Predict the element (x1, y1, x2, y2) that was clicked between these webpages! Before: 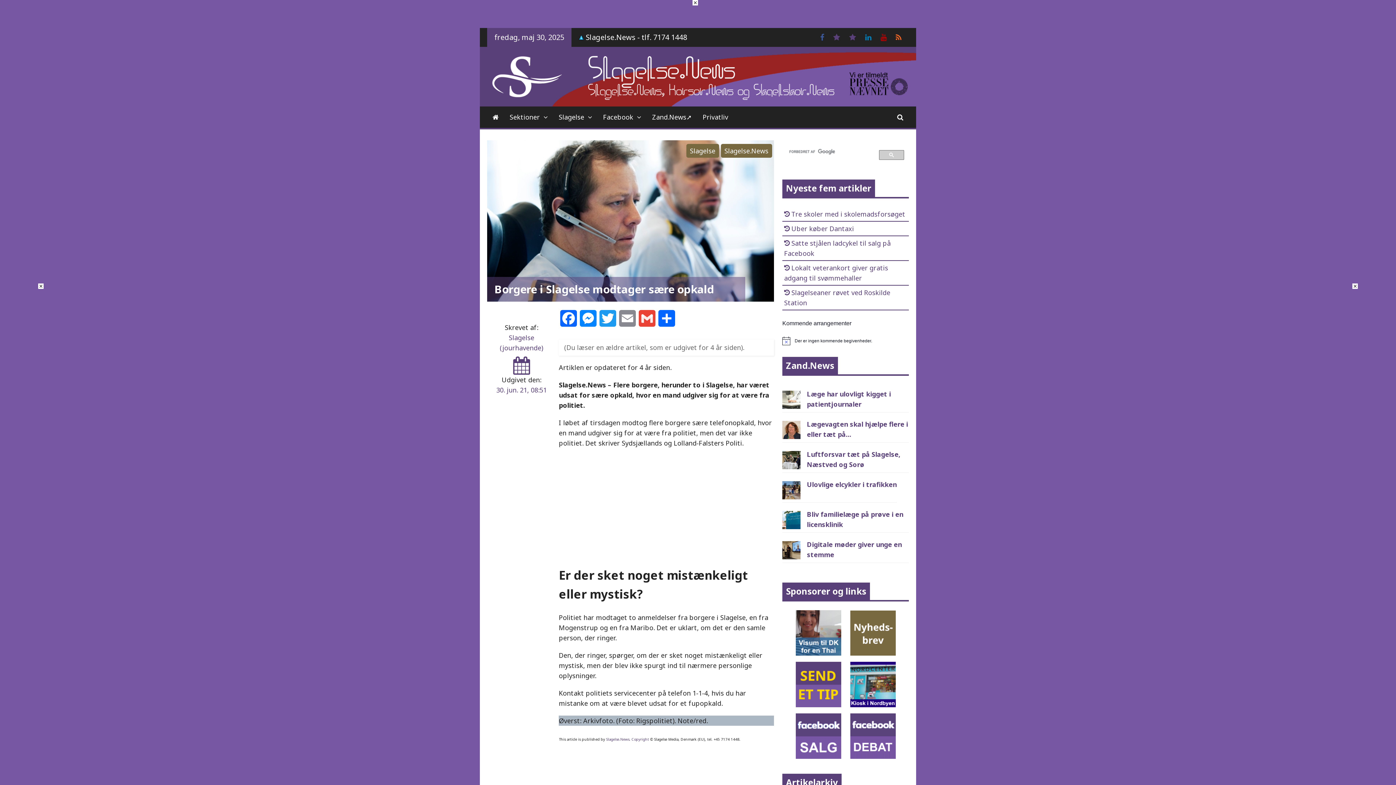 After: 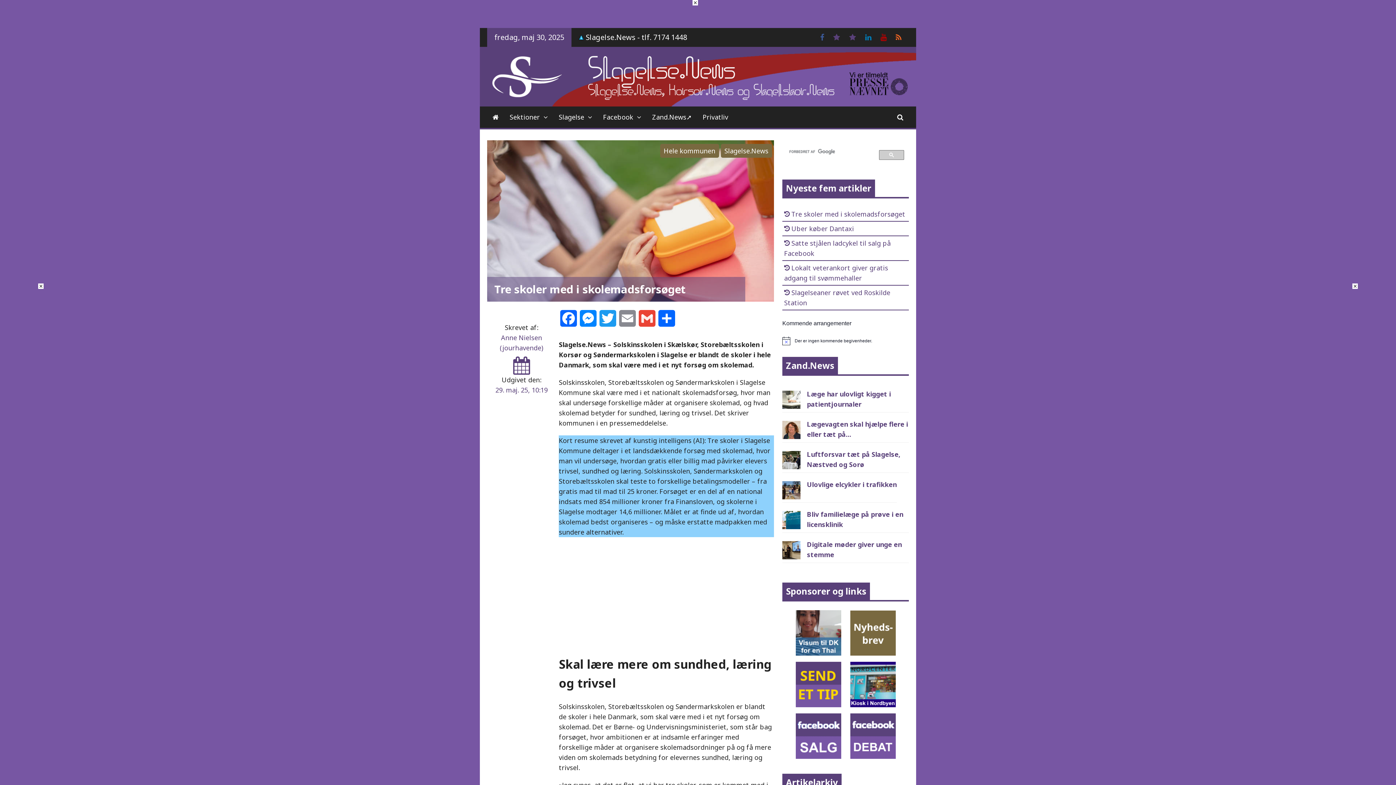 Action: label: Tre skoler med i skolemadsforsøget bbox: (791, 209, 905, 218)